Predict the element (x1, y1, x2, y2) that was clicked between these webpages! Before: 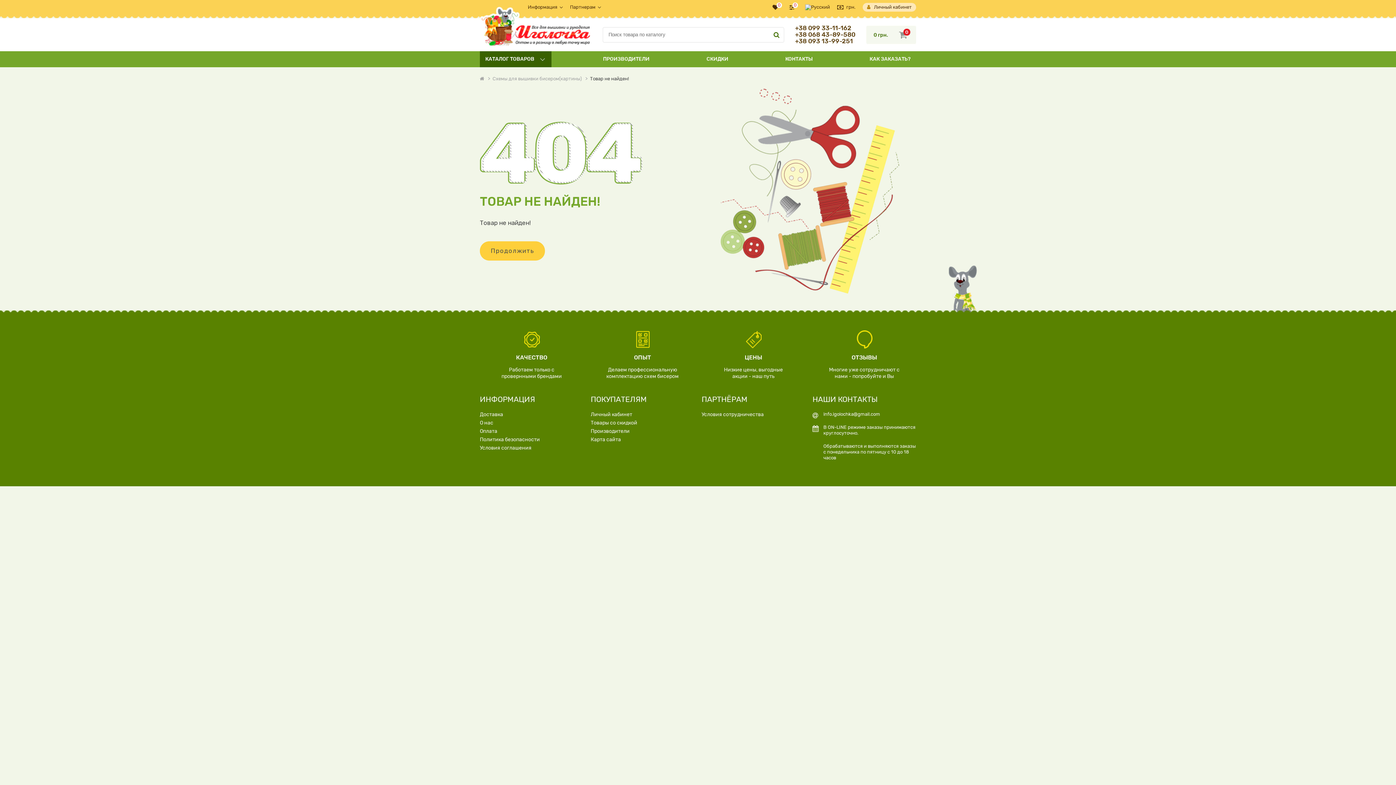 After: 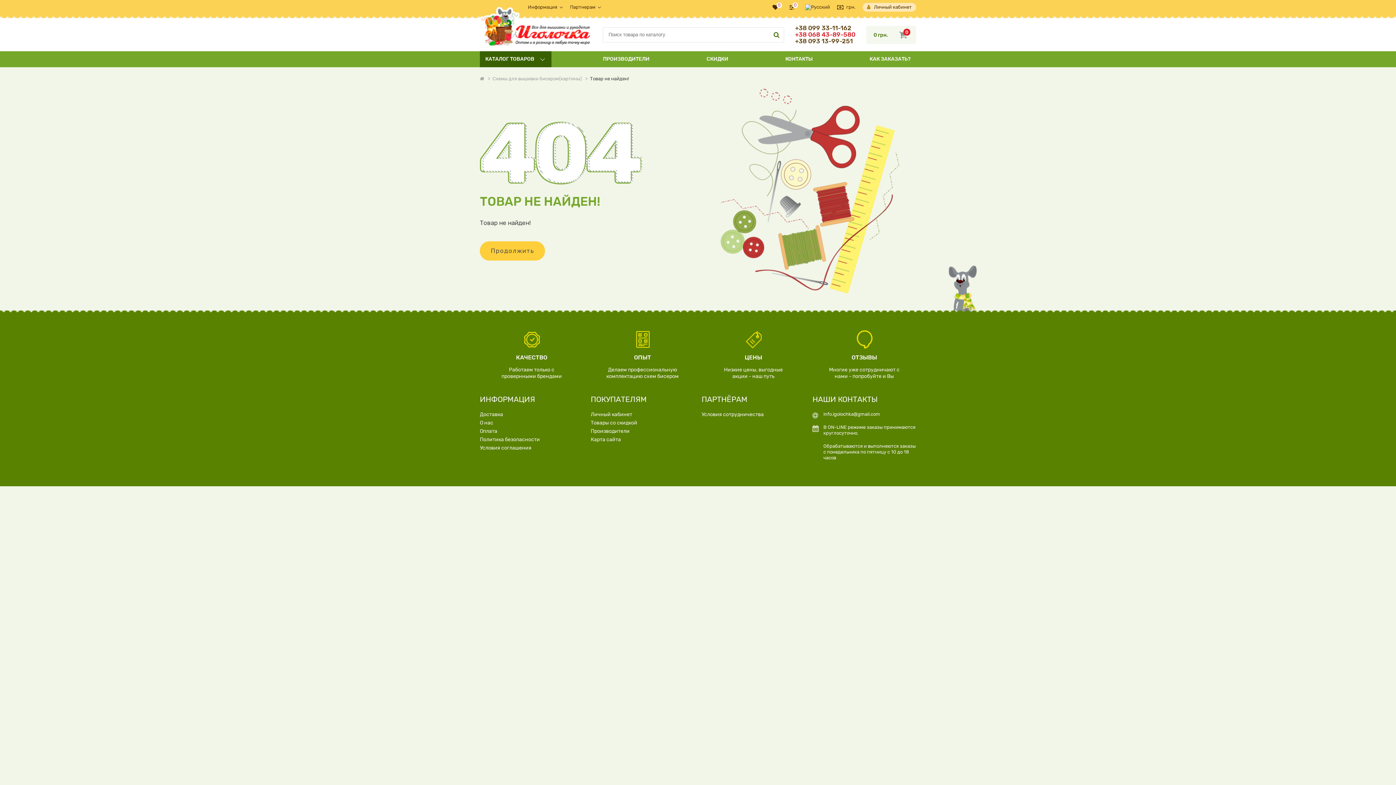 Action: bbox: (795, 31, 855, 37) label: +38 068 43-89-580